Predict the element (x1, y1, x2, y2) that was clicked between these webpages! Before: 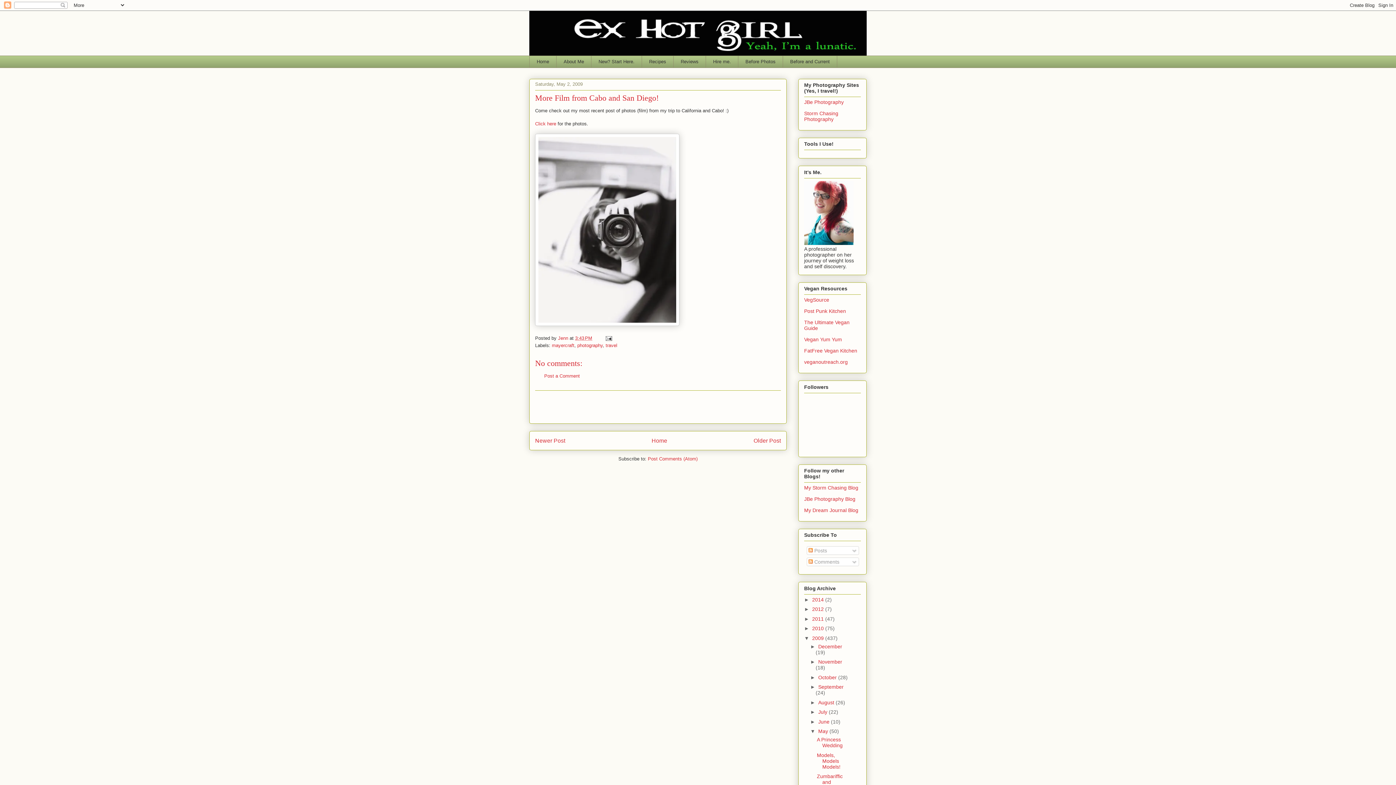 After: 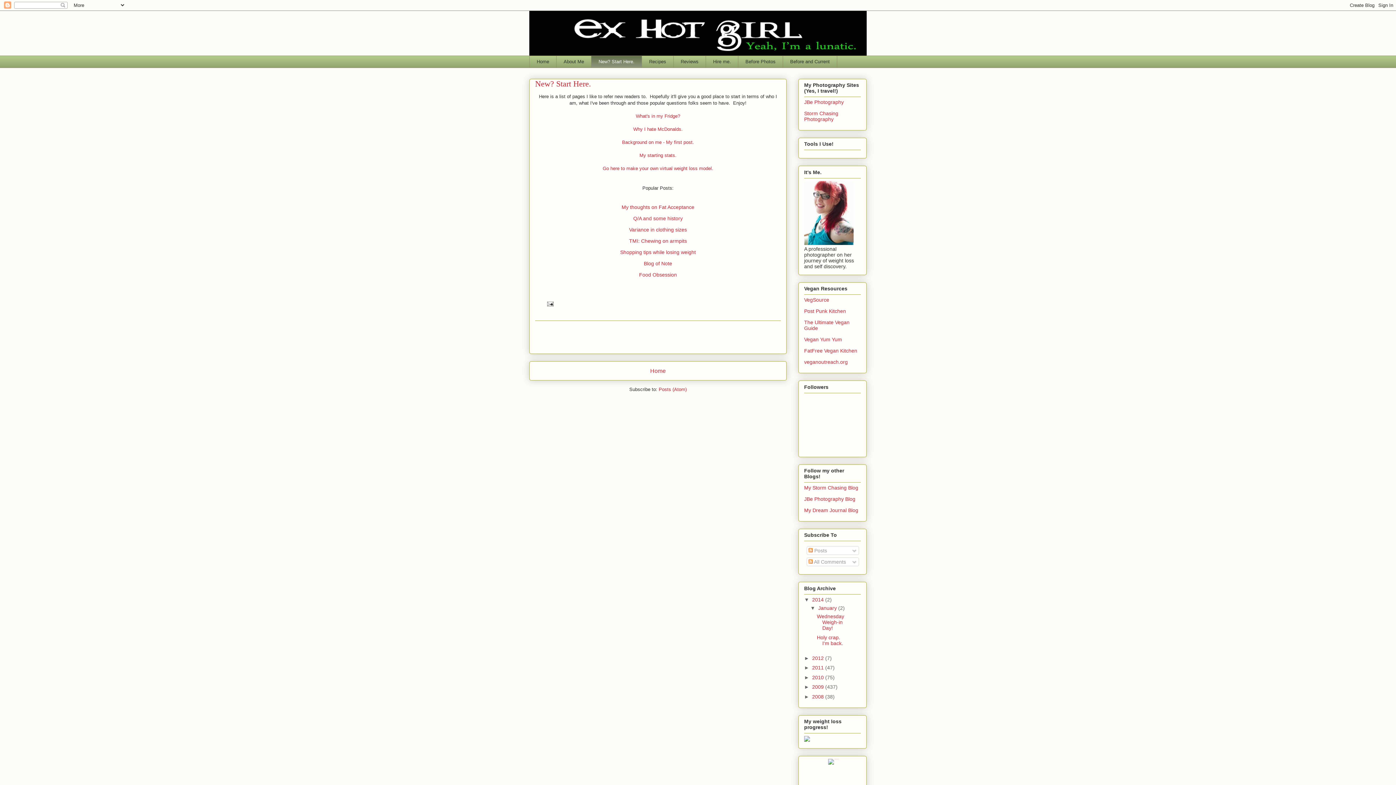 Action: bbox: (591, 55, 641, 67) label: New? Start Here.